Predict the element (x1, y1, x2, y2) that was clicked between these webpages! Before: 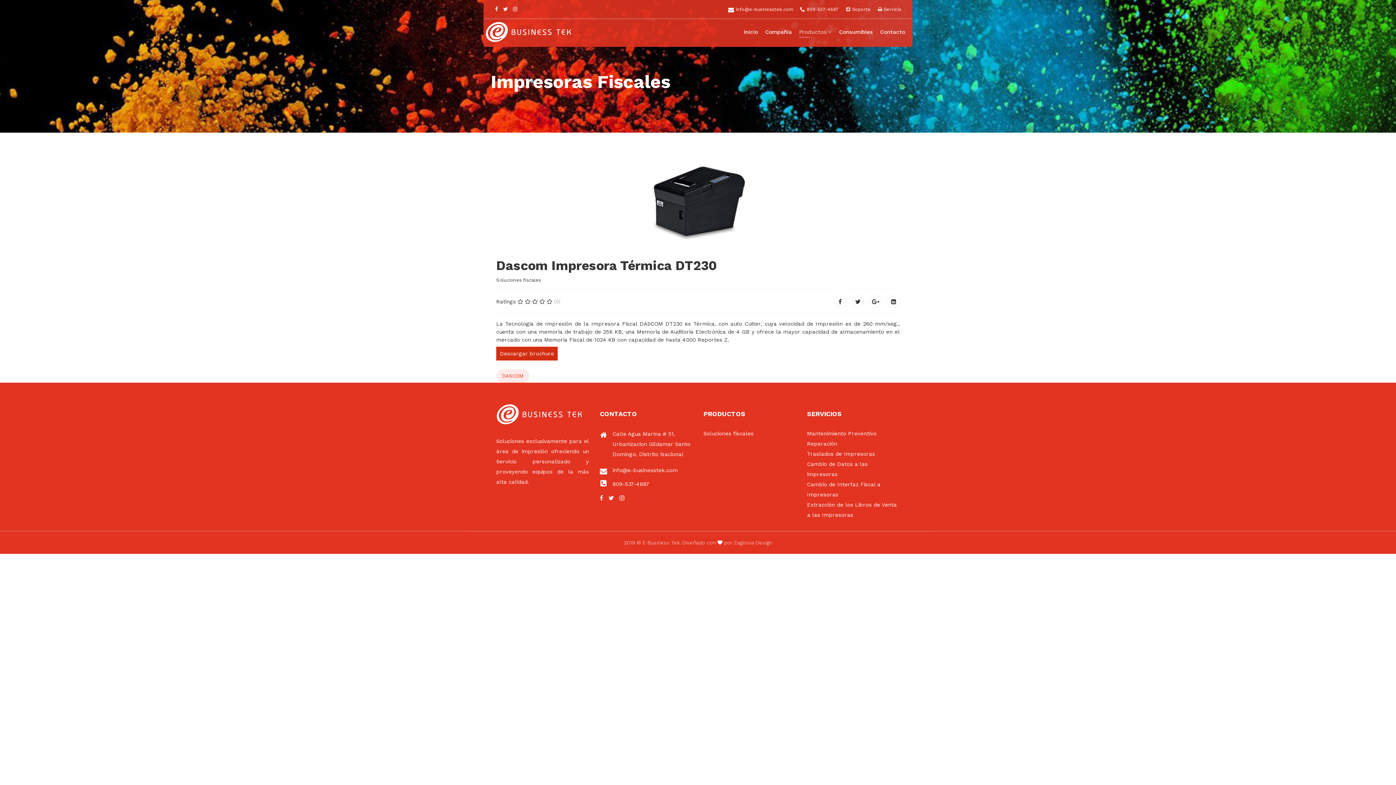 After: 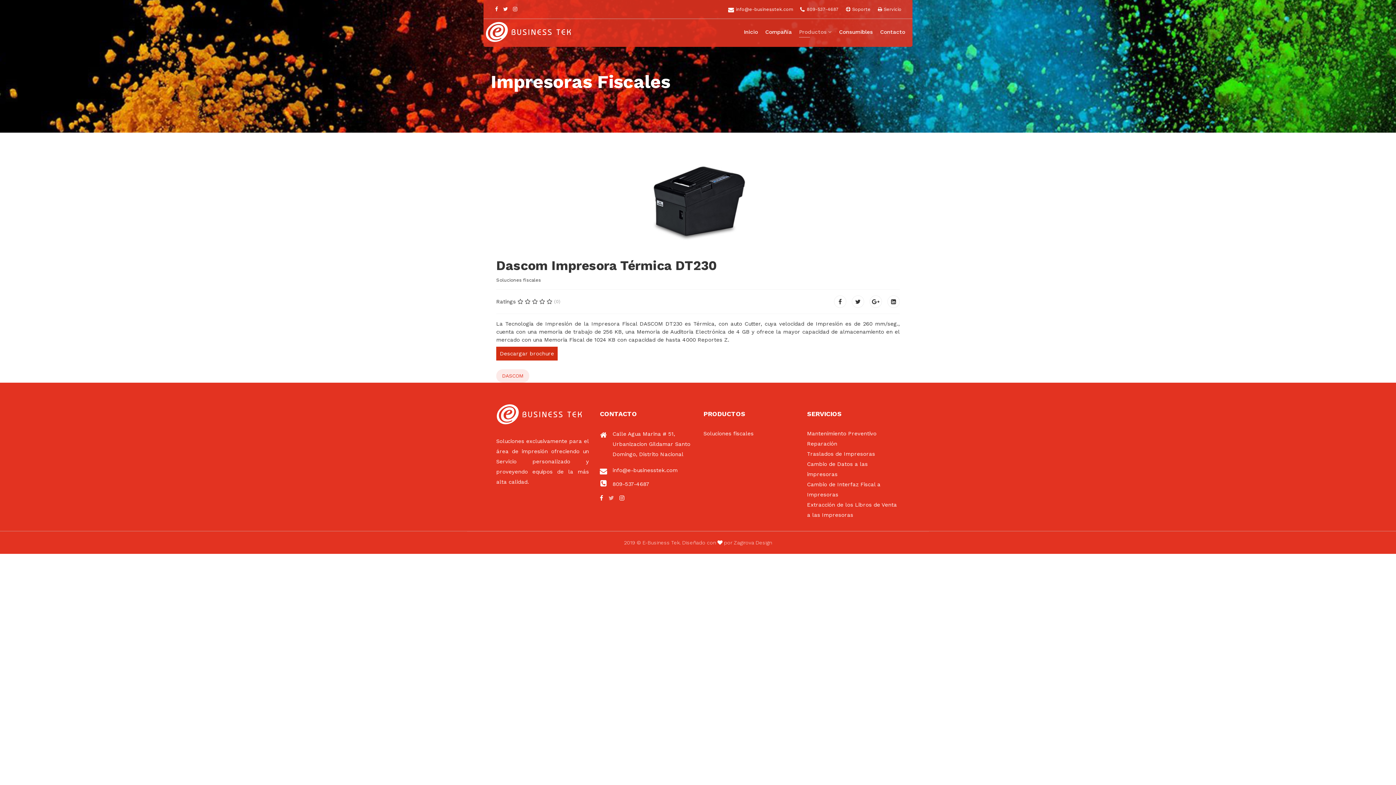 Action: bbox: (608, 494, 614, 501)